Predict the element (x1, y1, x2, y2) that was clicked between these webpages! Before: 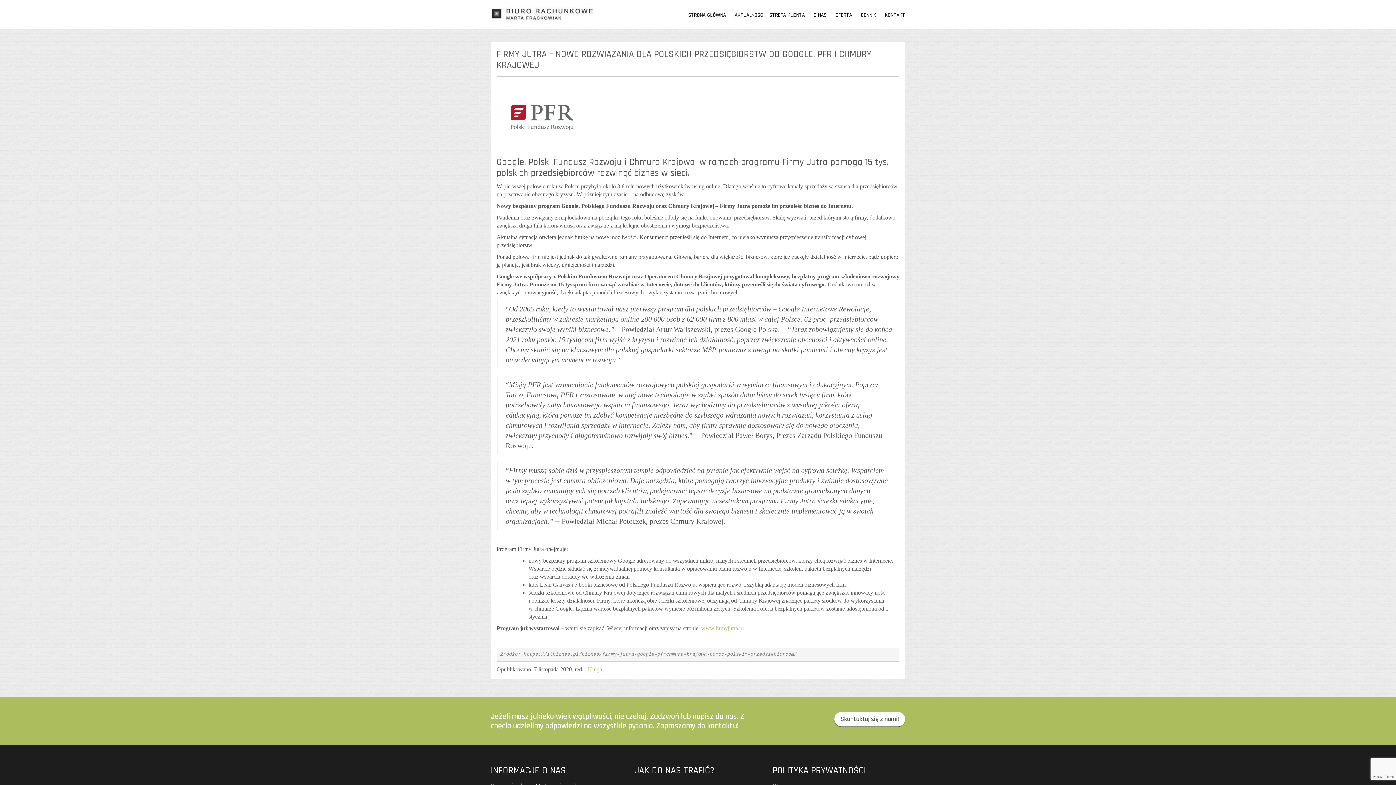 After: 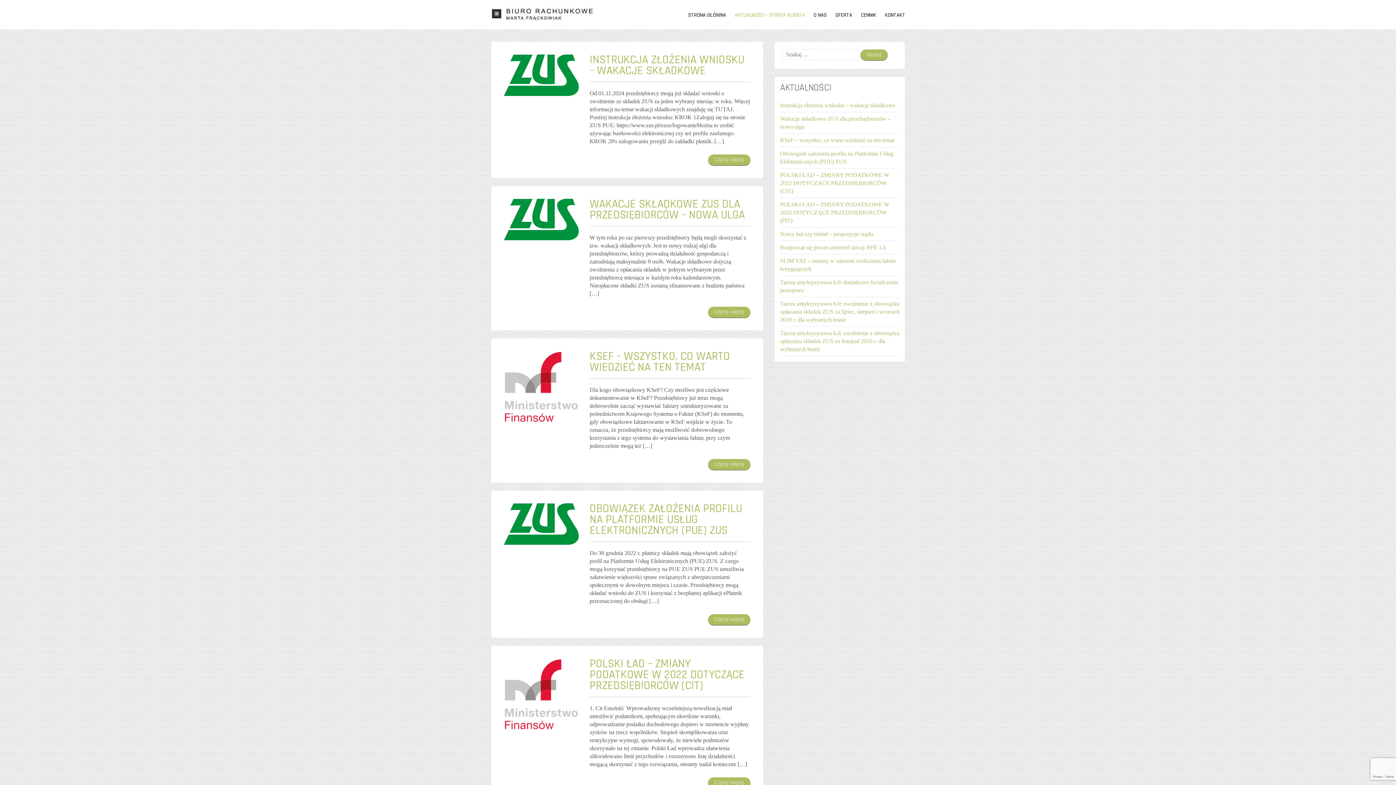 Action: label: AKTUALNOŚCI – STREFA KLIENTA bbox: (727, 10, 805, 20)